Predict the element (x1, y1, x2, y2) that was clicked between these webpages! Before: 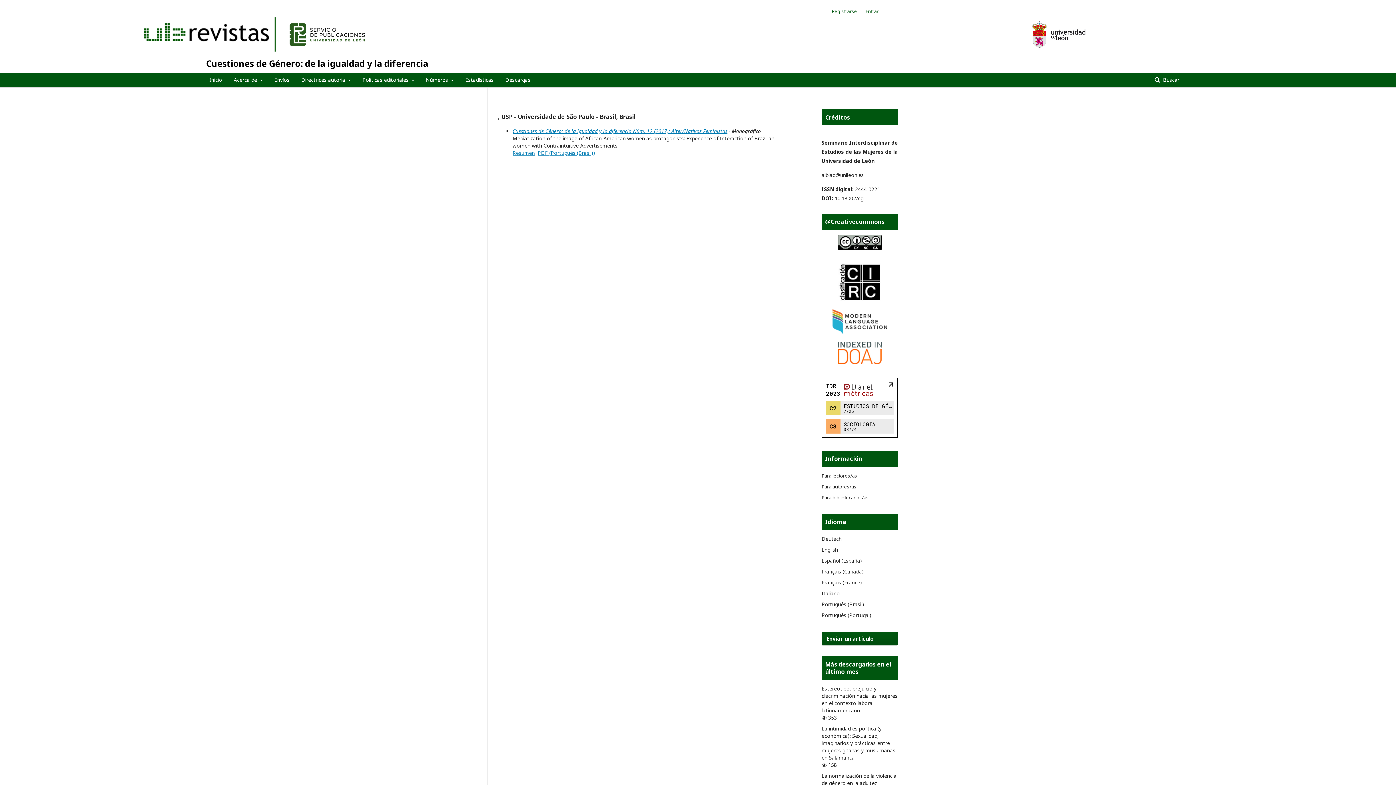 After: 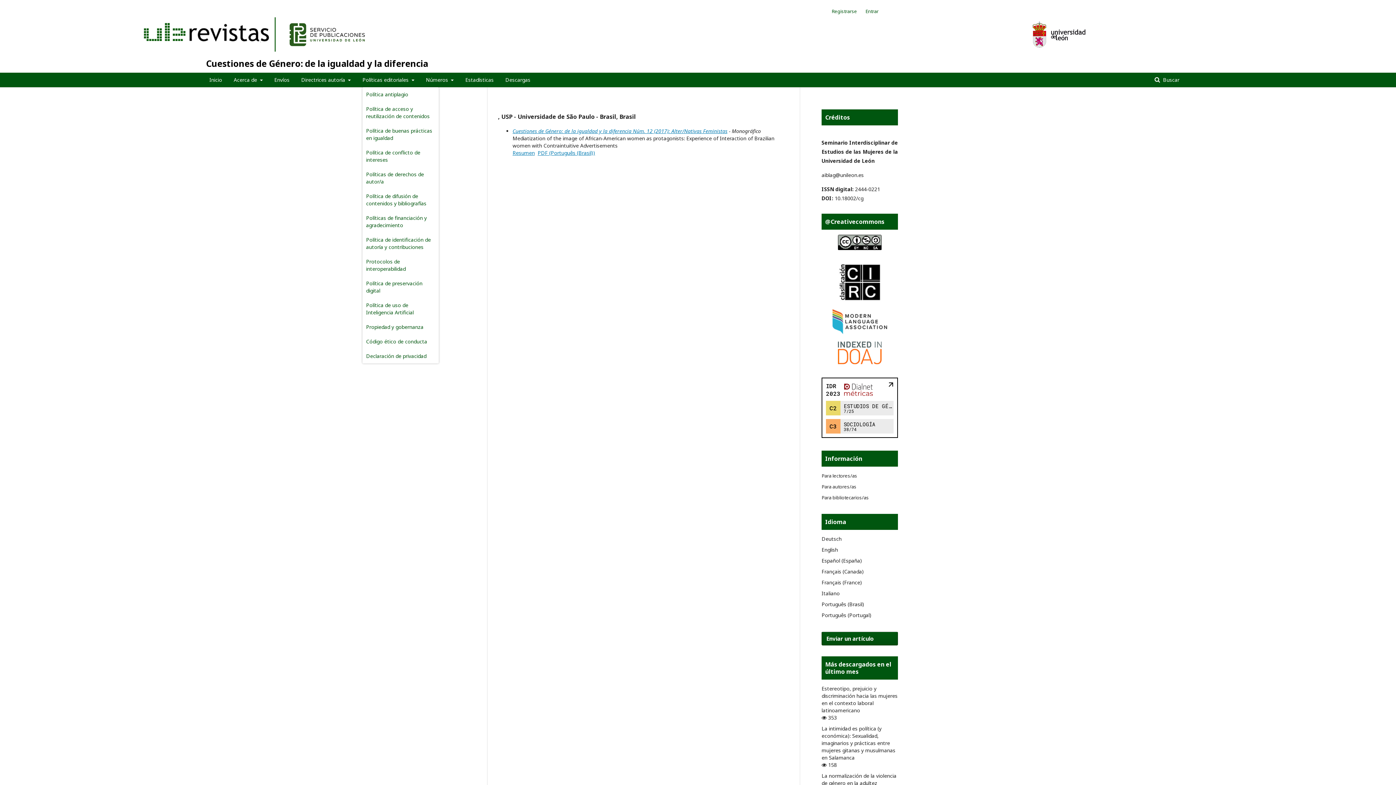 Action: label: Políticas editoriales  bbox: (362, 72, 414, 87)